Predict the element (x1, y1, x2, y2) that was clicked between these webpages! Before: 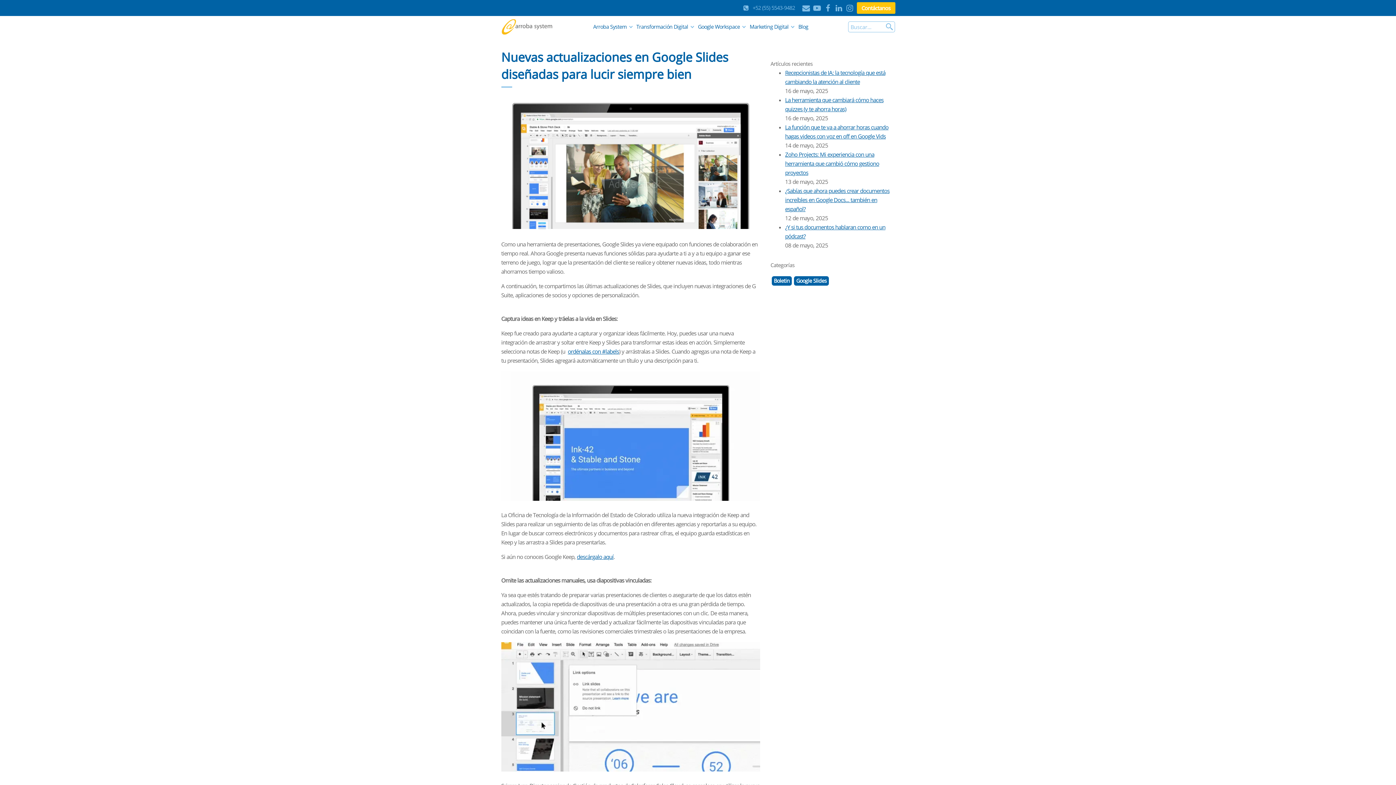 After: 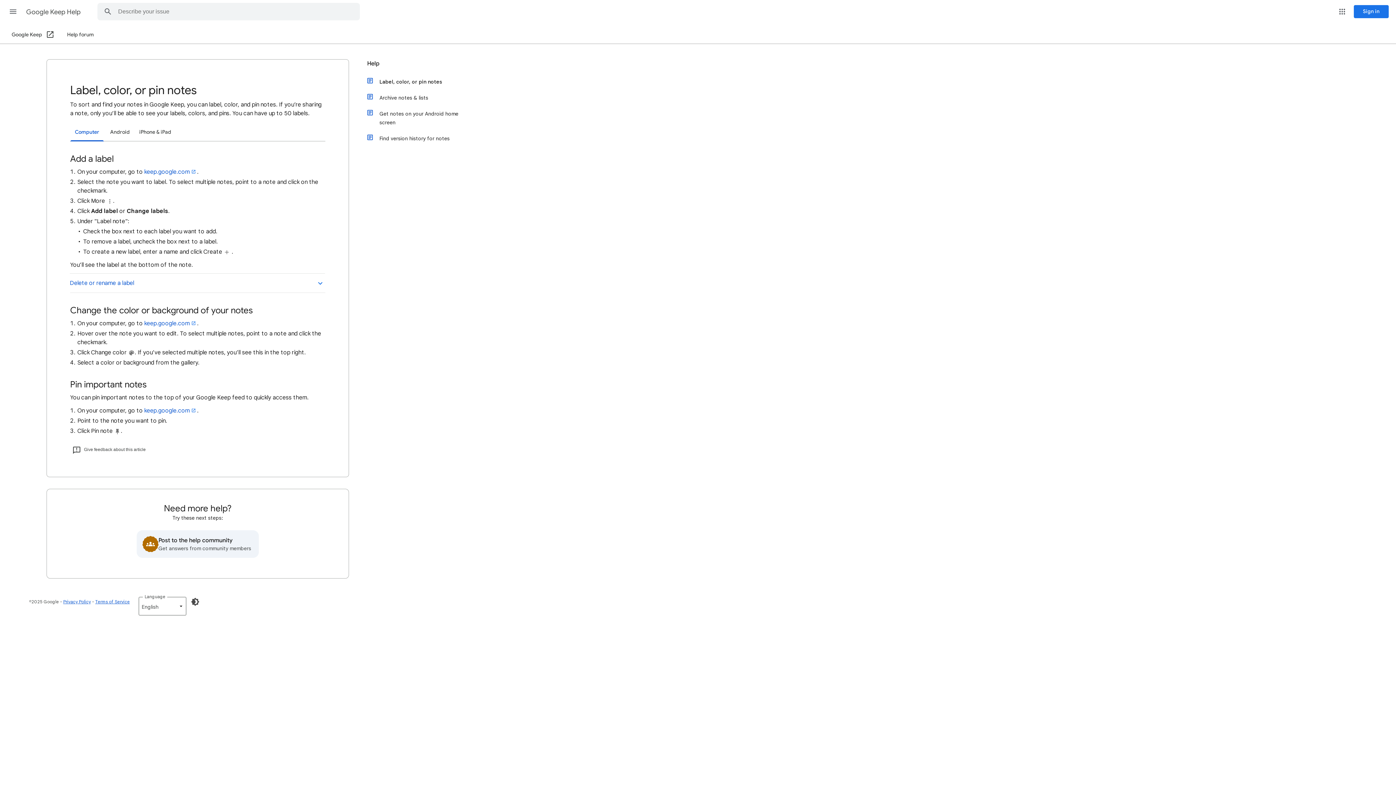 Action: label: ordénalas con #labels bbox: (567, 348, 619, 355)